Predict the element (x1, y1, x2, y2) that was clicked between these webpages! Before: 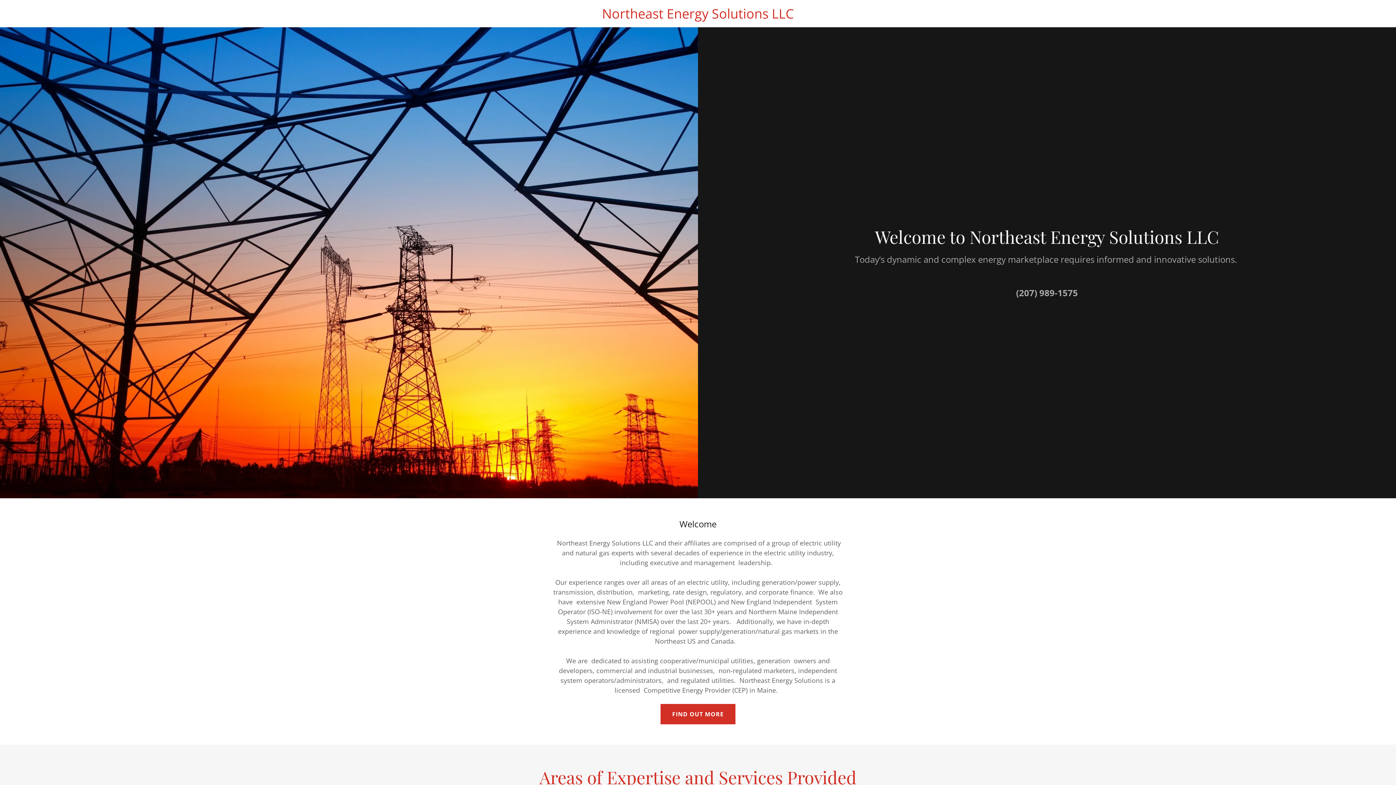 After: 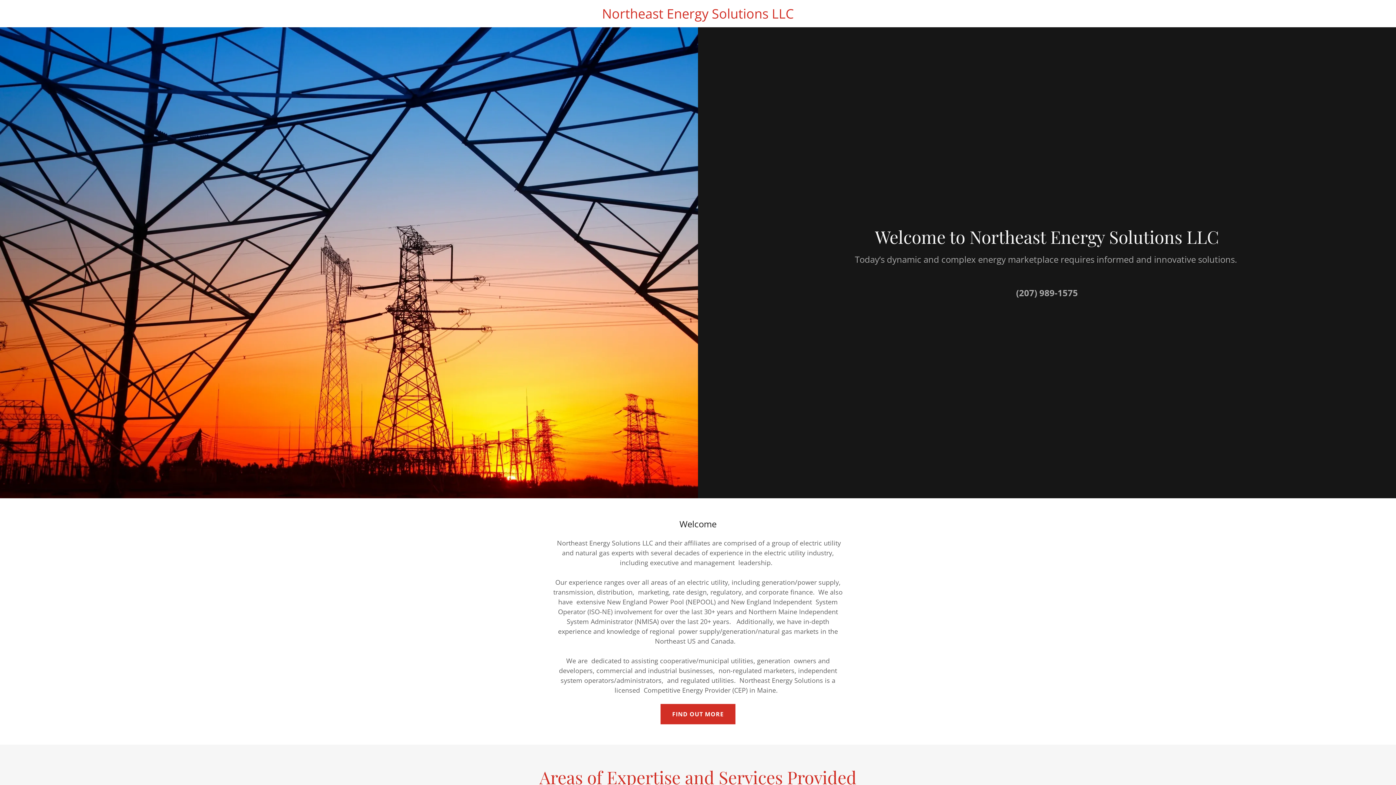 Action: bbox: (470, 11, 926, 20) label: Northeast Energy Solutions LLC